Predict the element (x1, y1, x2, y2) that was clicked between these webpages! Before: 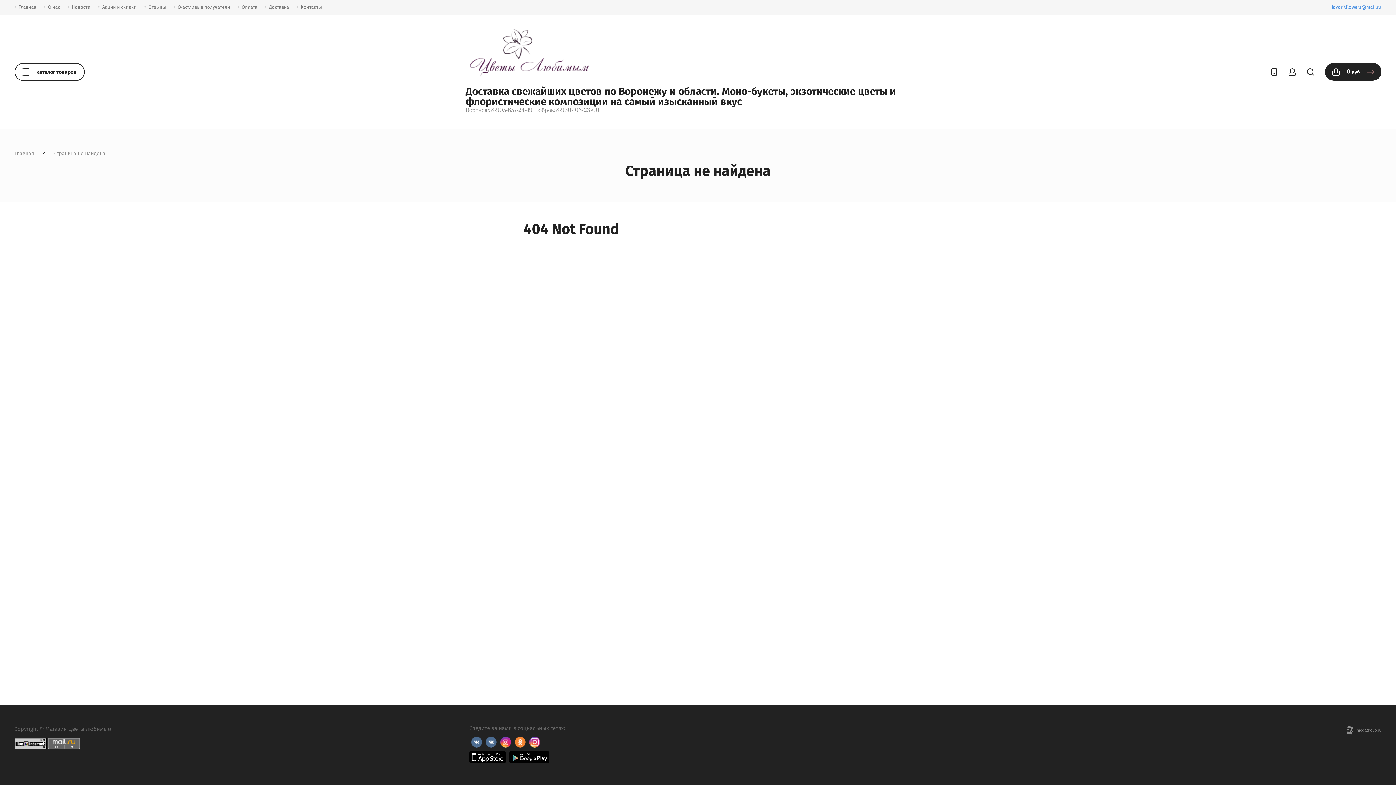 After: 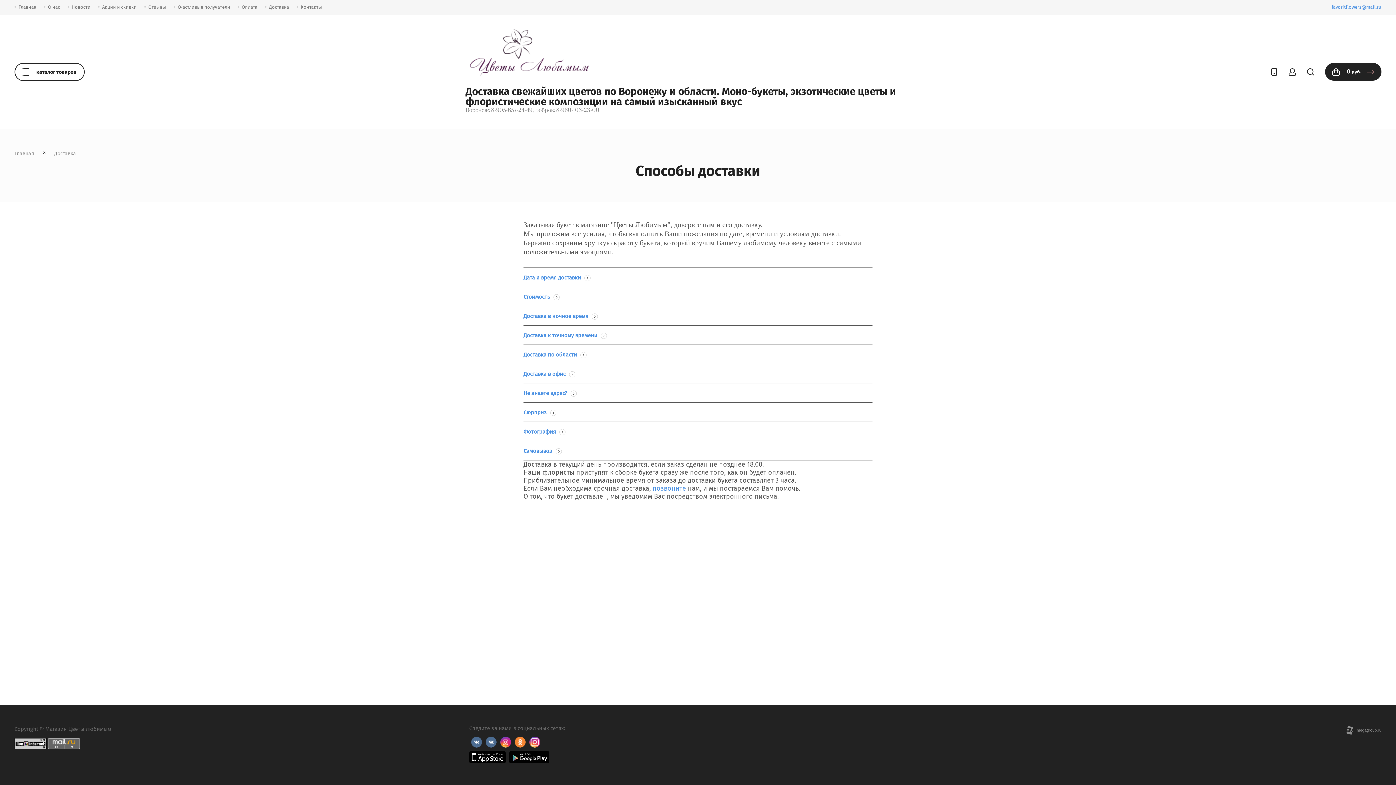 Action: bbox: (265, 4, 293, 9) label: Доставка